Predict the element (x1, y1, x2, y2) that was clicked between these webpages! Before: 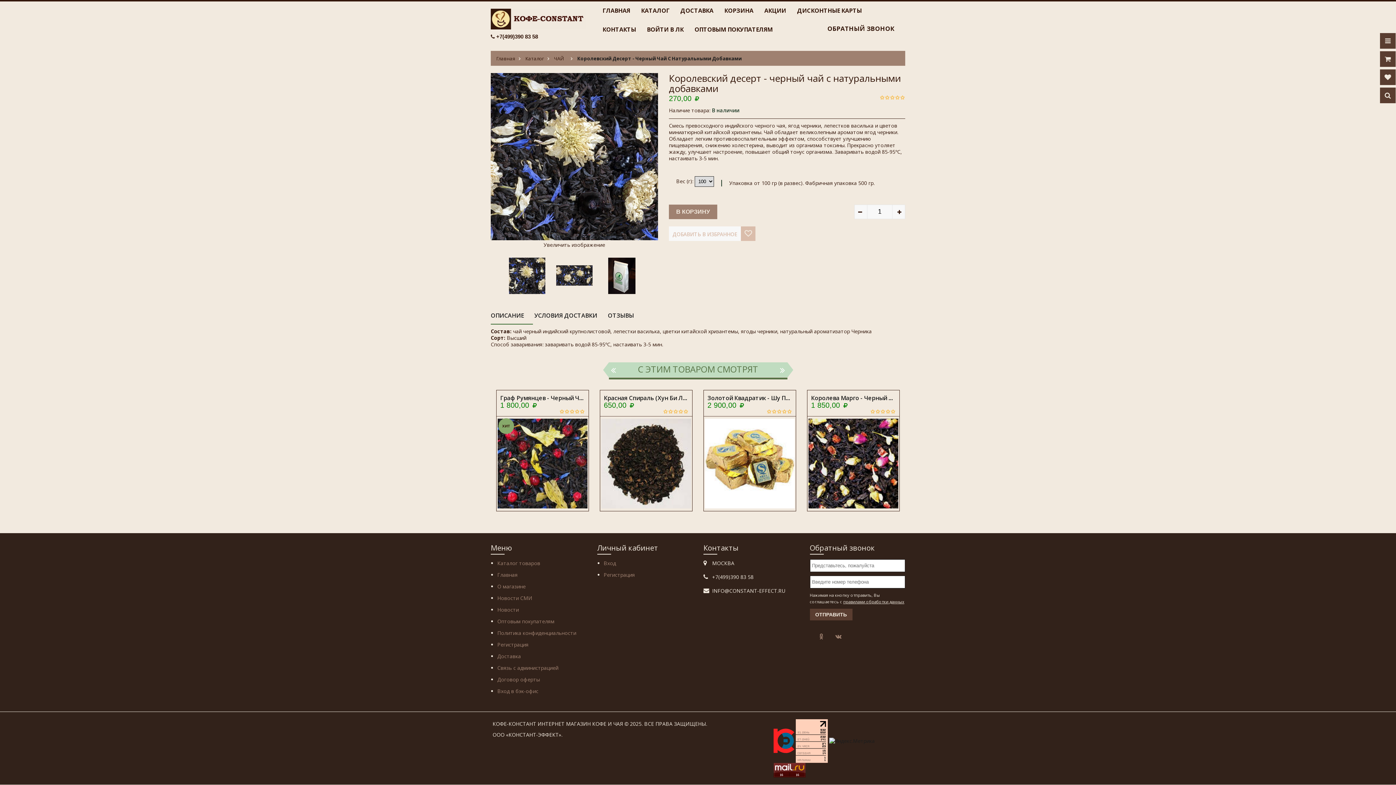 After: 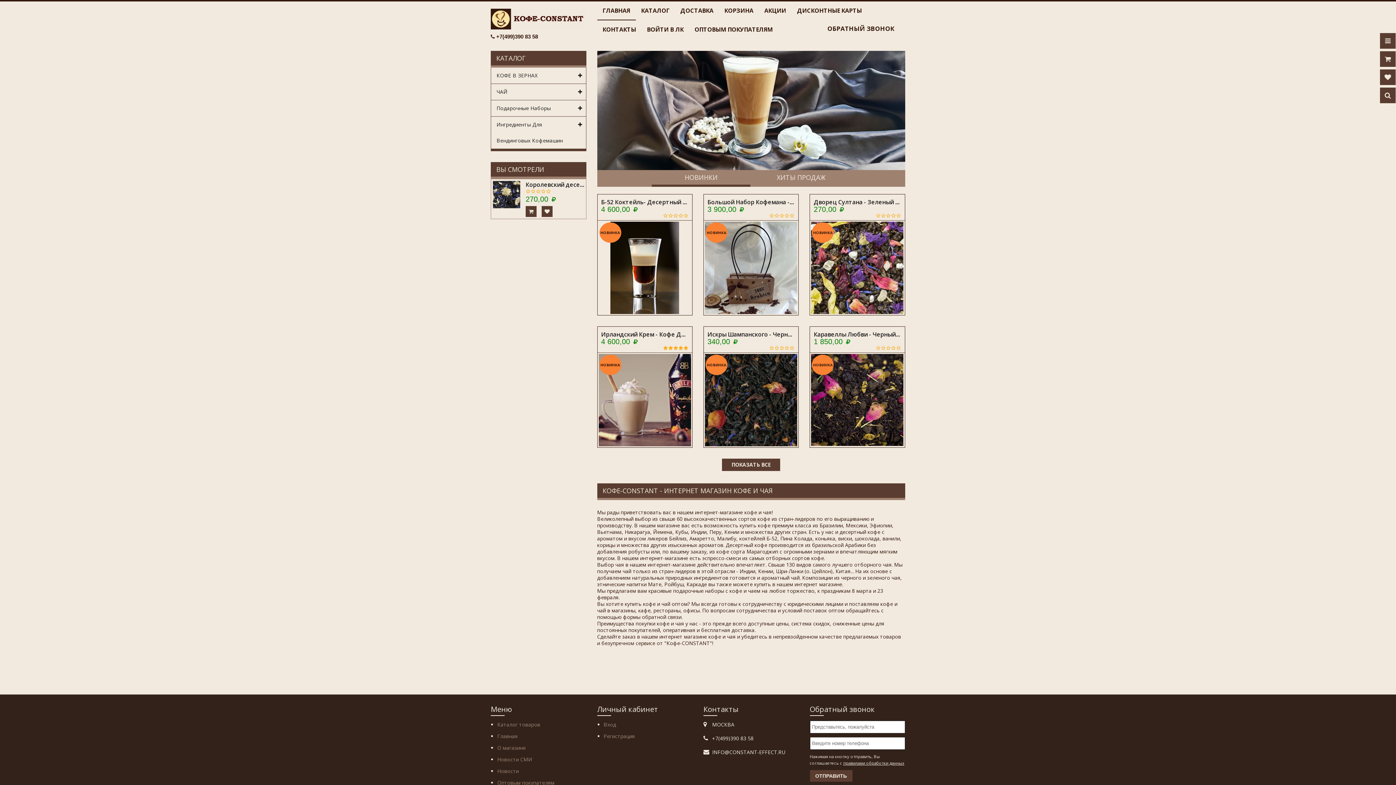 Action: bbox: (490, 14, 586, 21)